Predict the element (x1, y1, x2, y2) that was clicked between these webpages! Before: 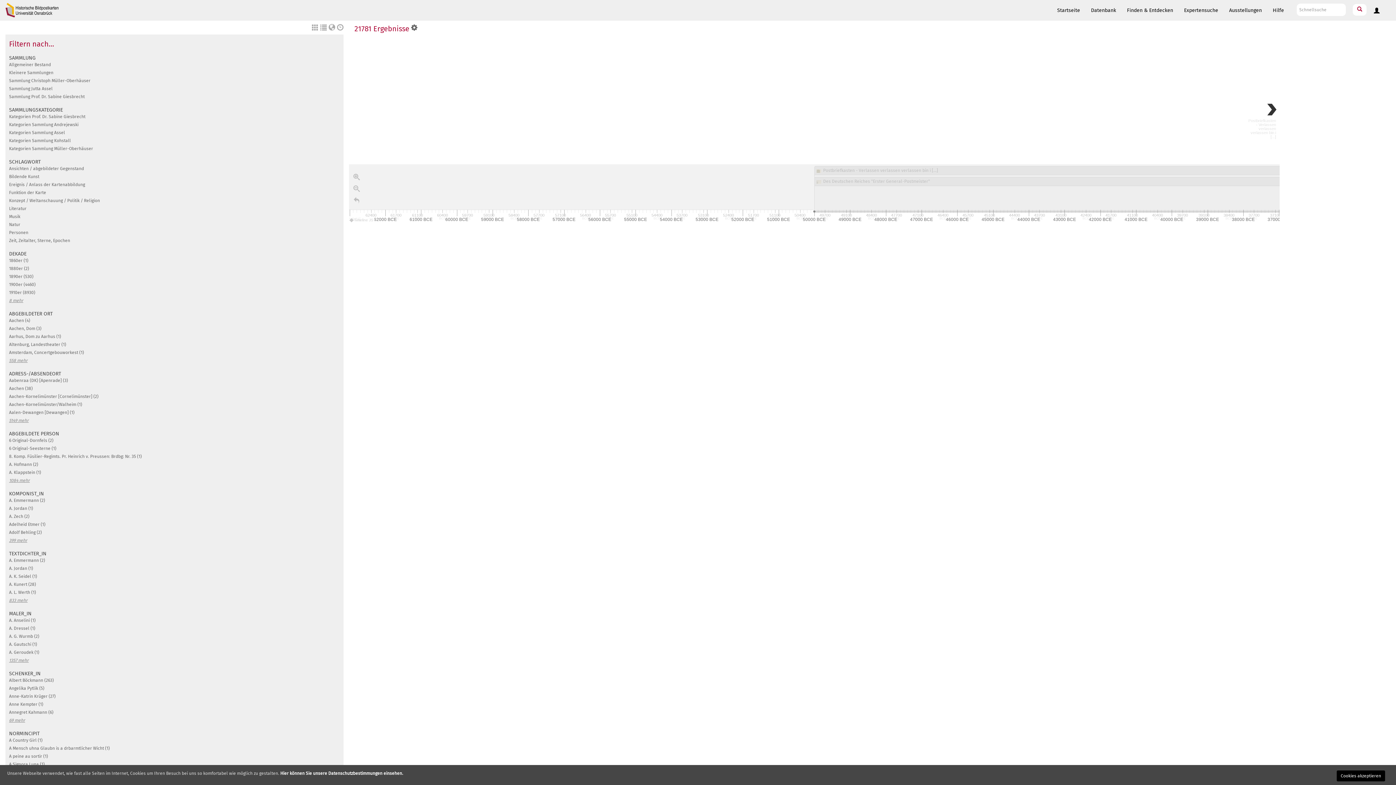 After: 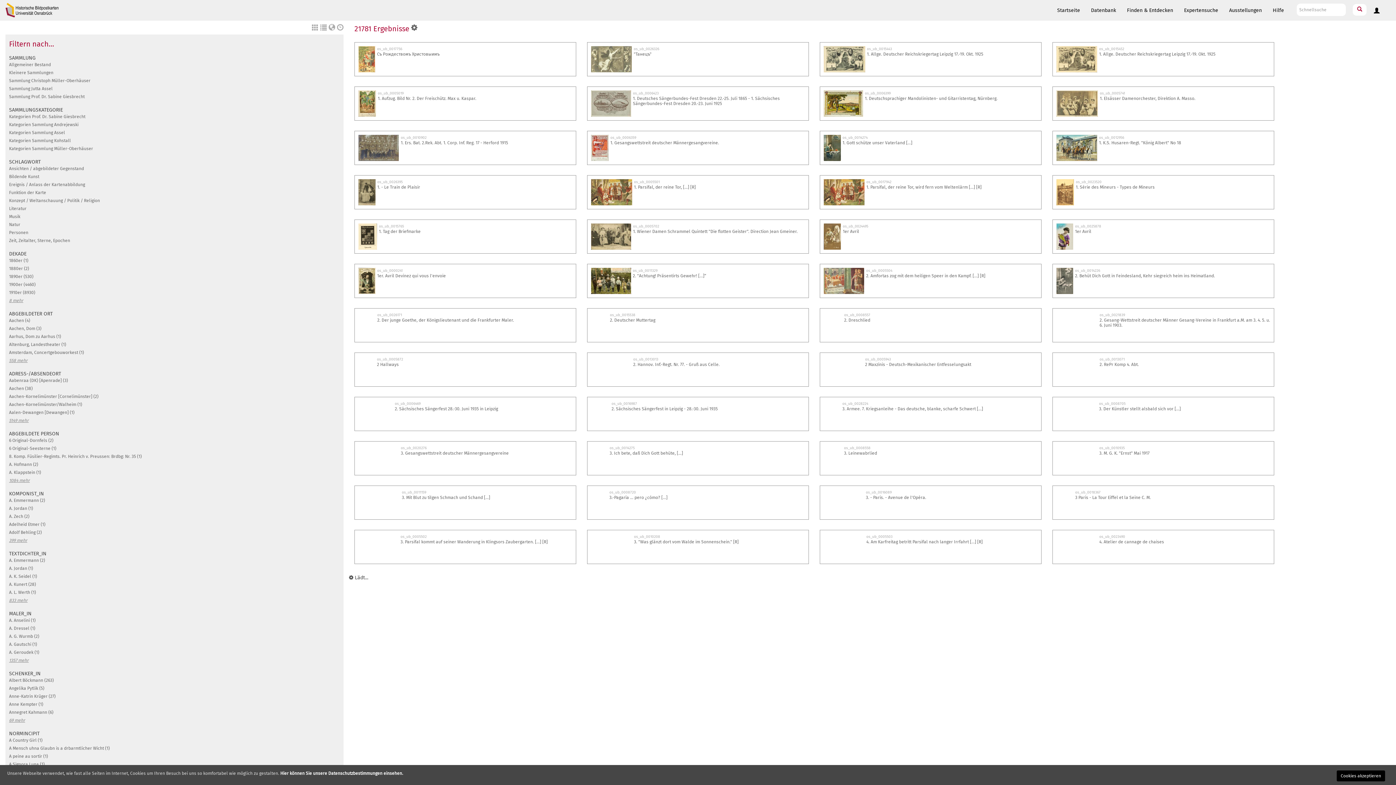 Action: bbox: (320, 24, 326, 32)